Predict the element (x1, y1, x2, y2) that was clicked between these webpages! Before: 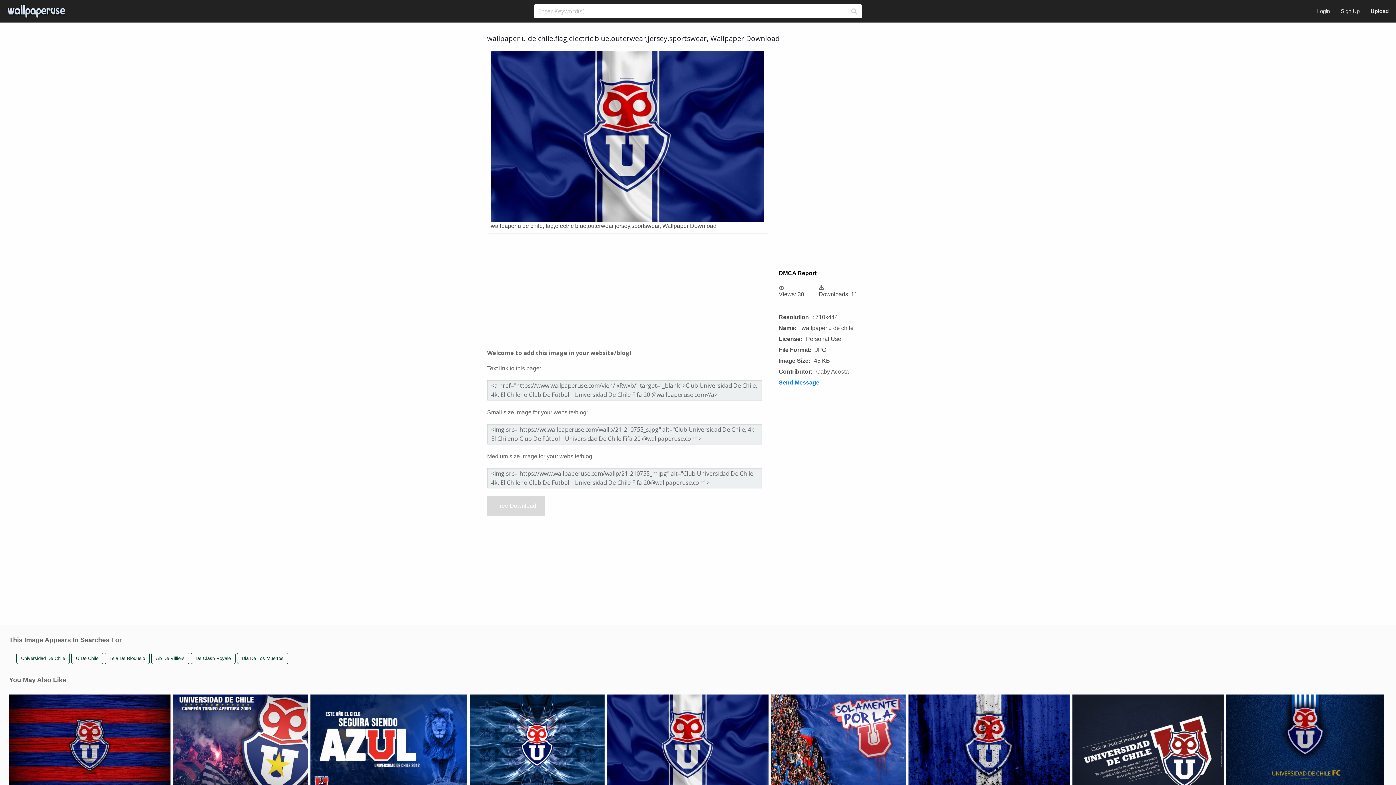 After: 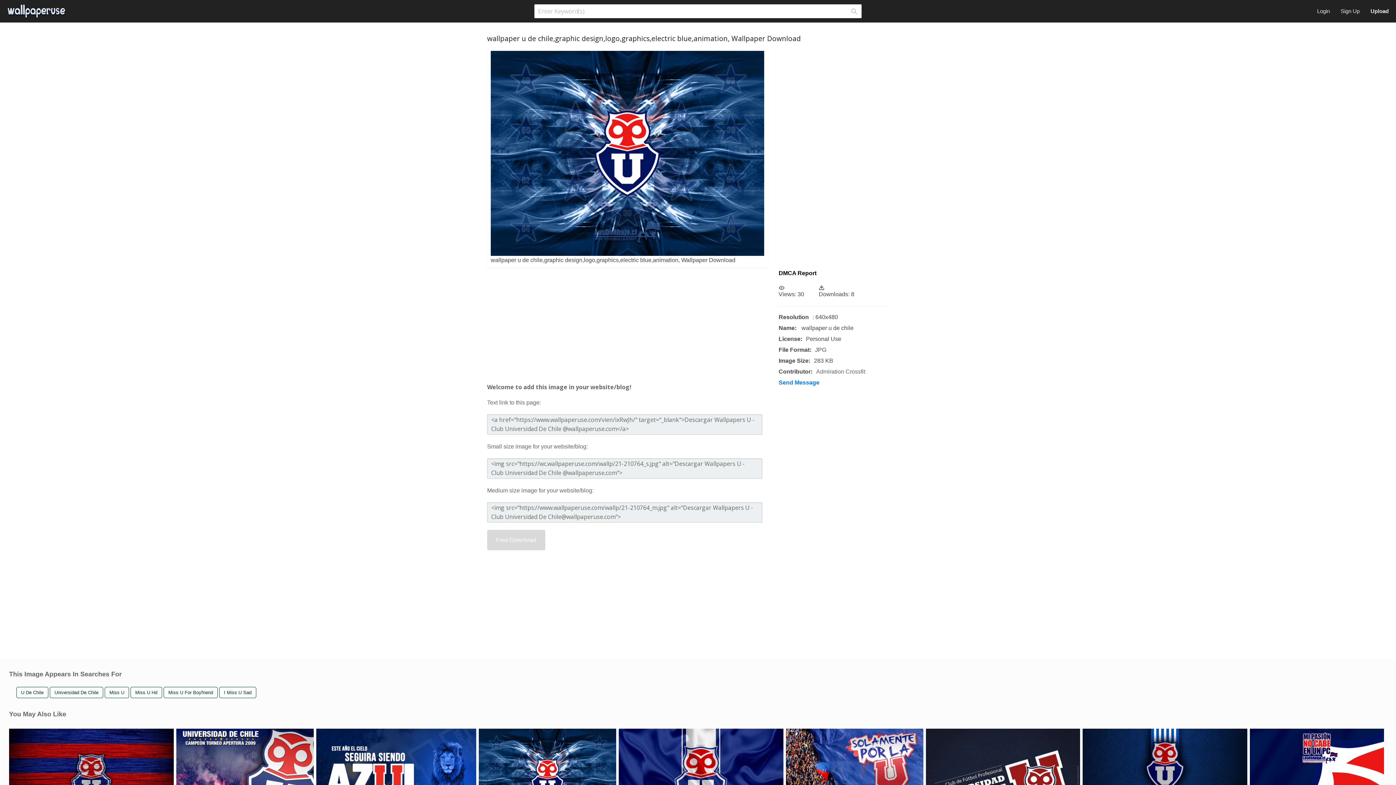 Action: bbox: (469, 695, 604, 796)